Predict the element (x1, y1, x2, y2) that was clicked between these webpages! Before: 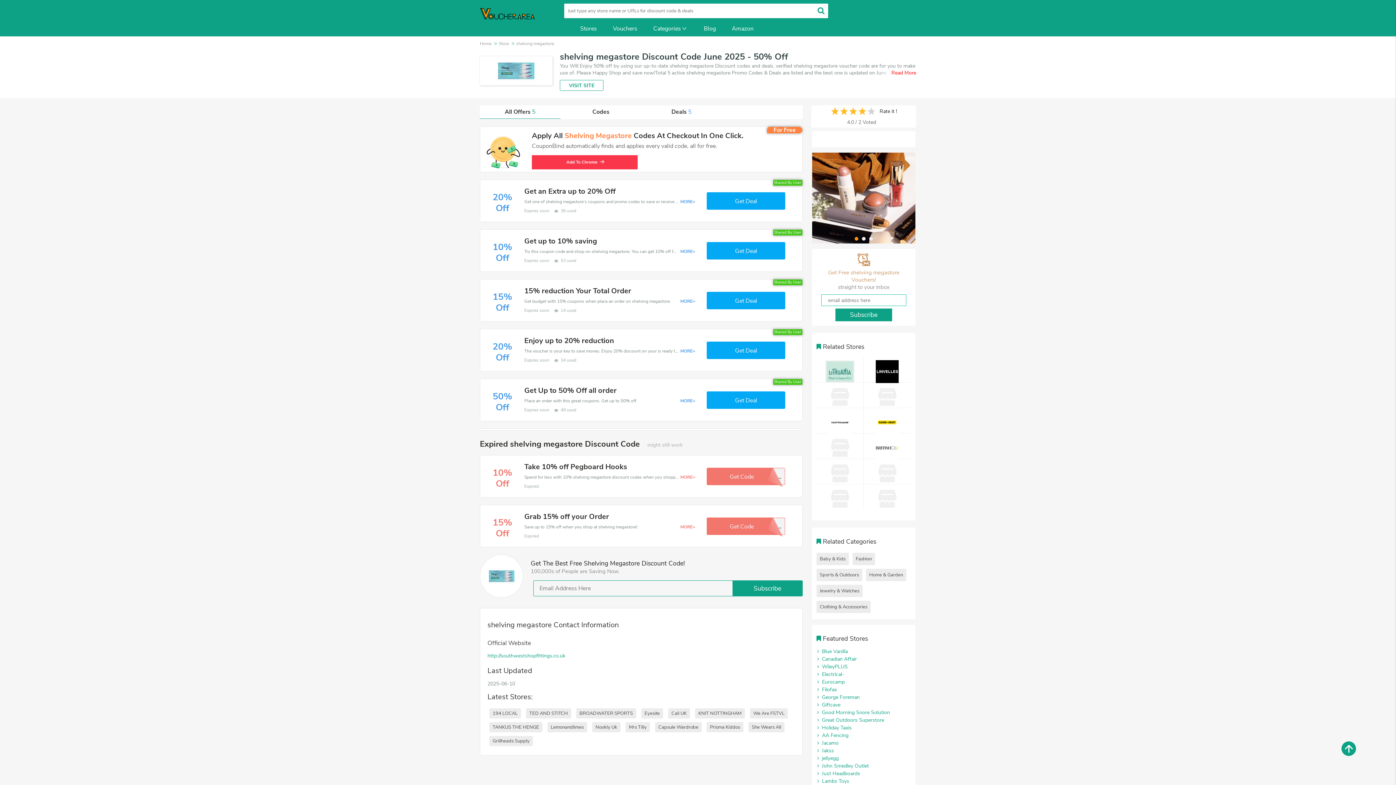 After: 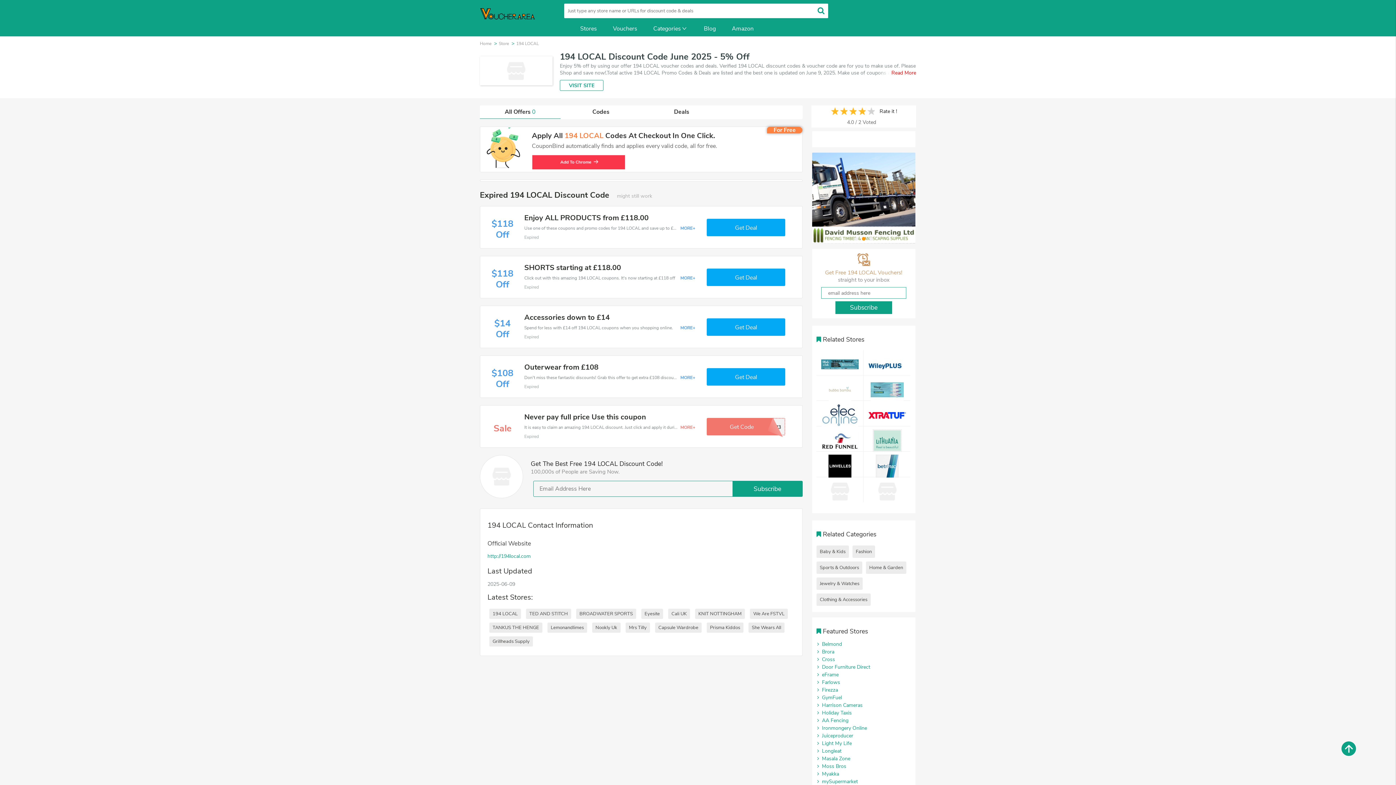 Action: label: 194 LOCAL bbox: (491, 709, 519, 718)